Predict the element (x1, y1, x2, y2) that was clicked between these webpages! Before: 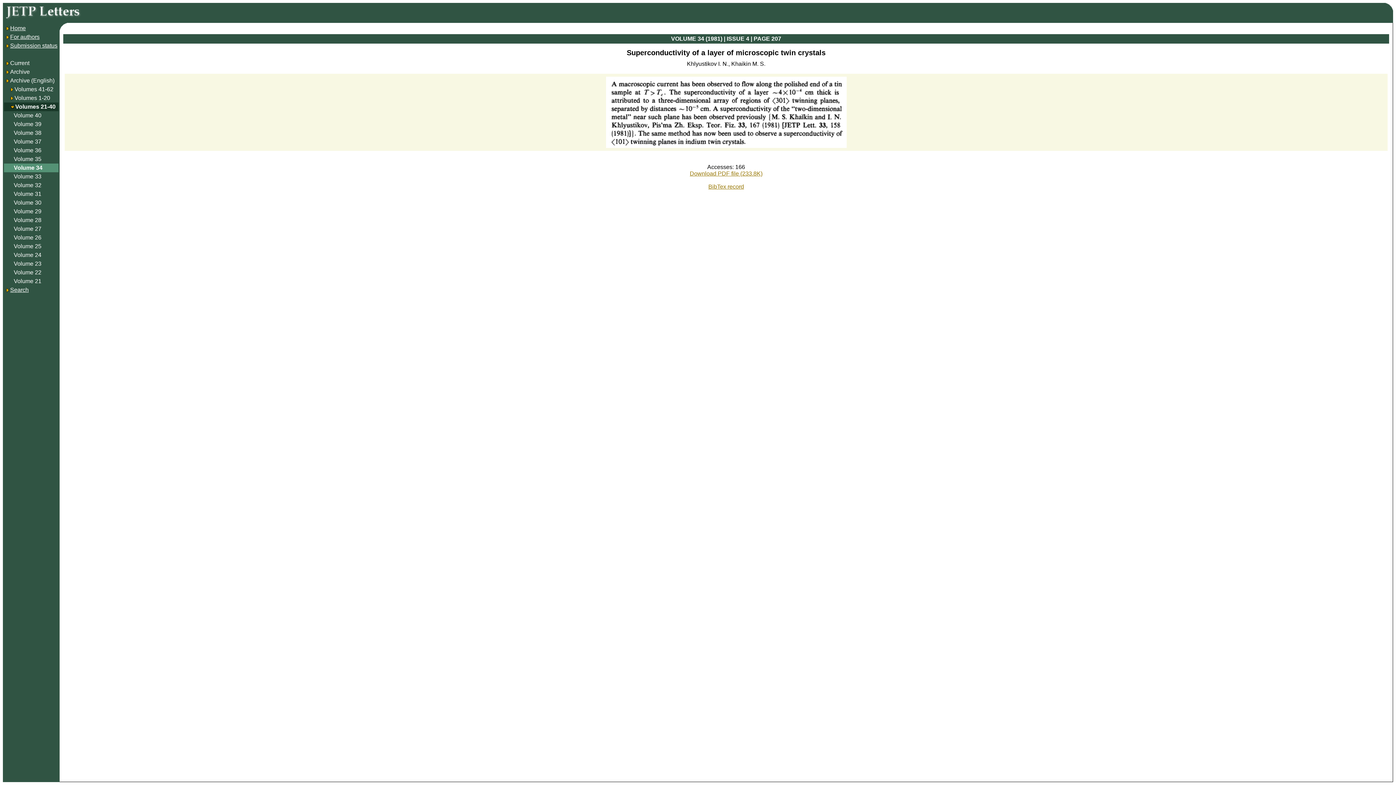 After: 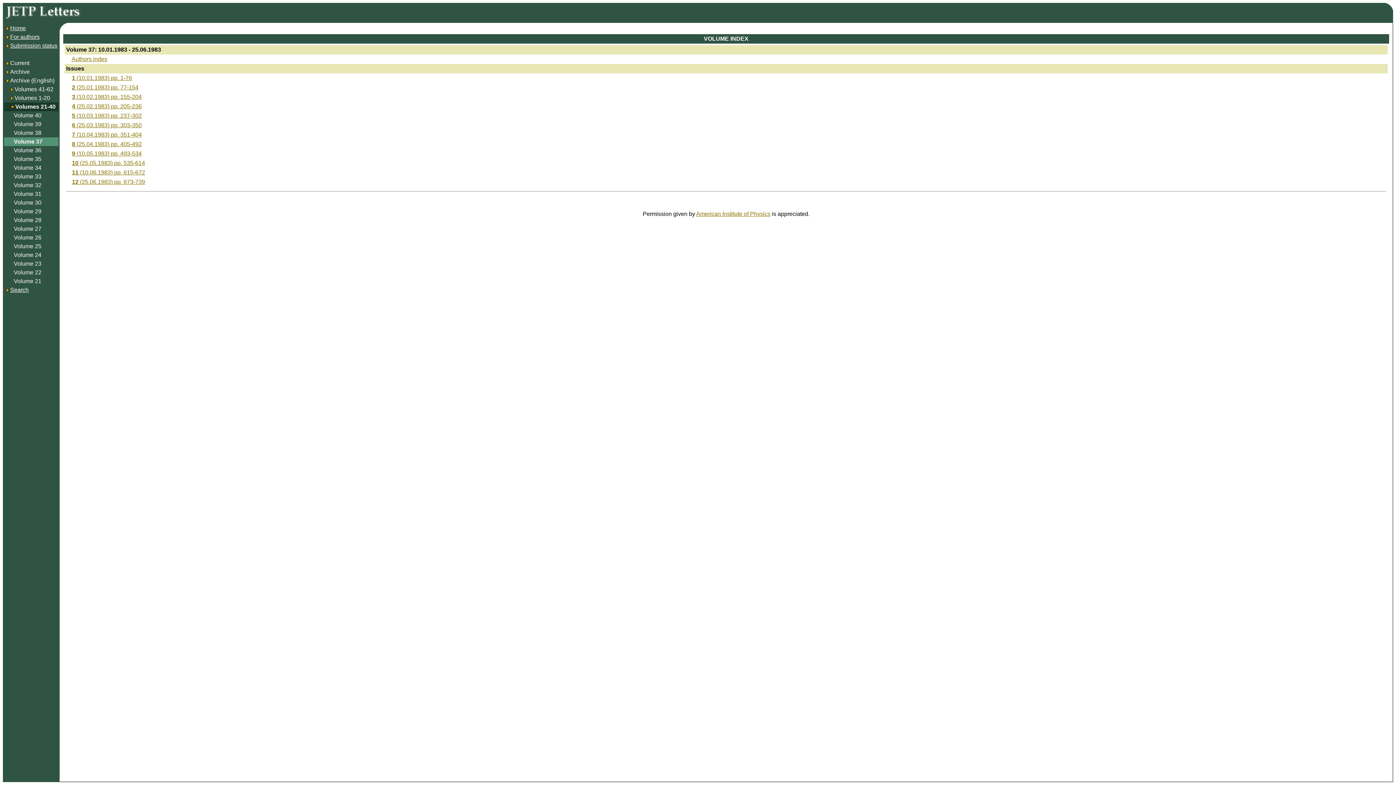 Action: bbox: (13, 138, 41, 144) label: Volume 37